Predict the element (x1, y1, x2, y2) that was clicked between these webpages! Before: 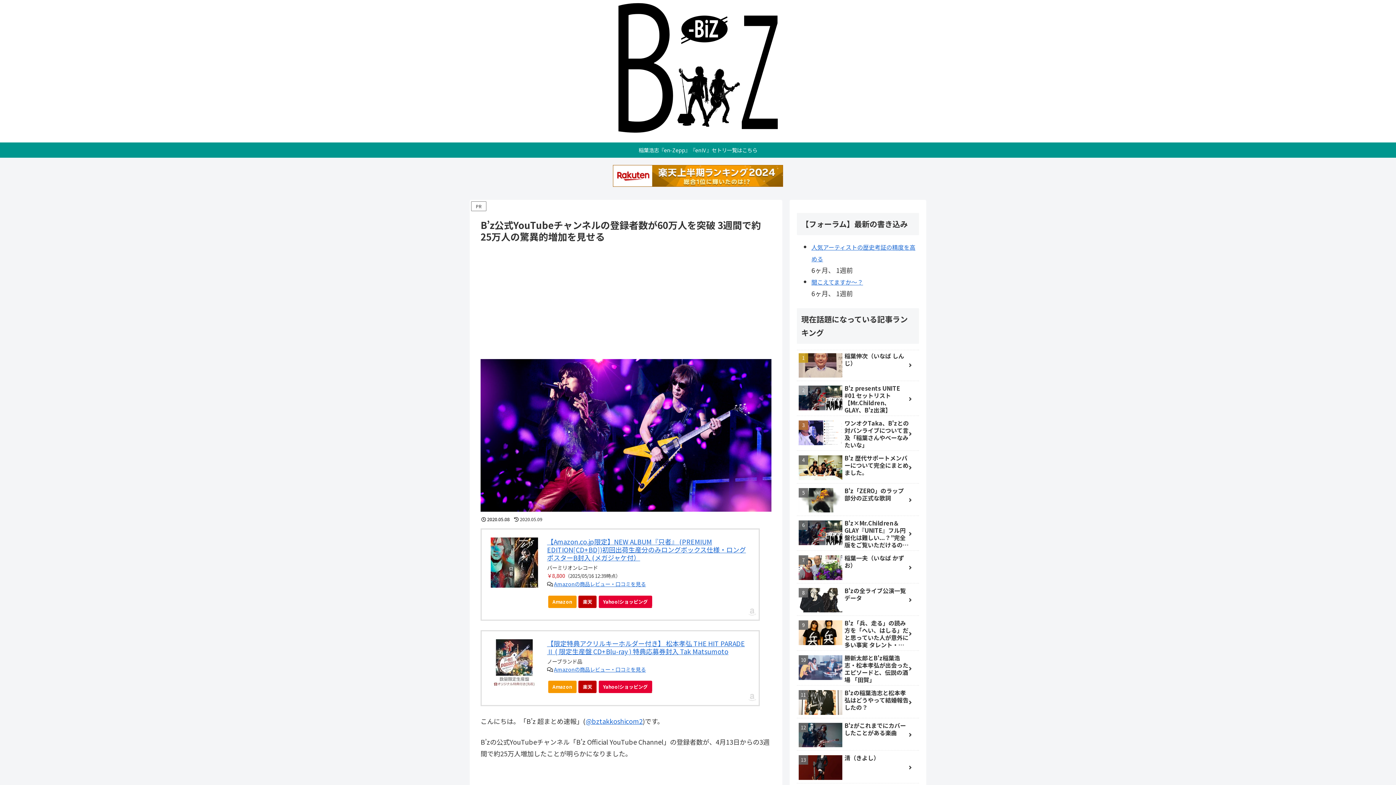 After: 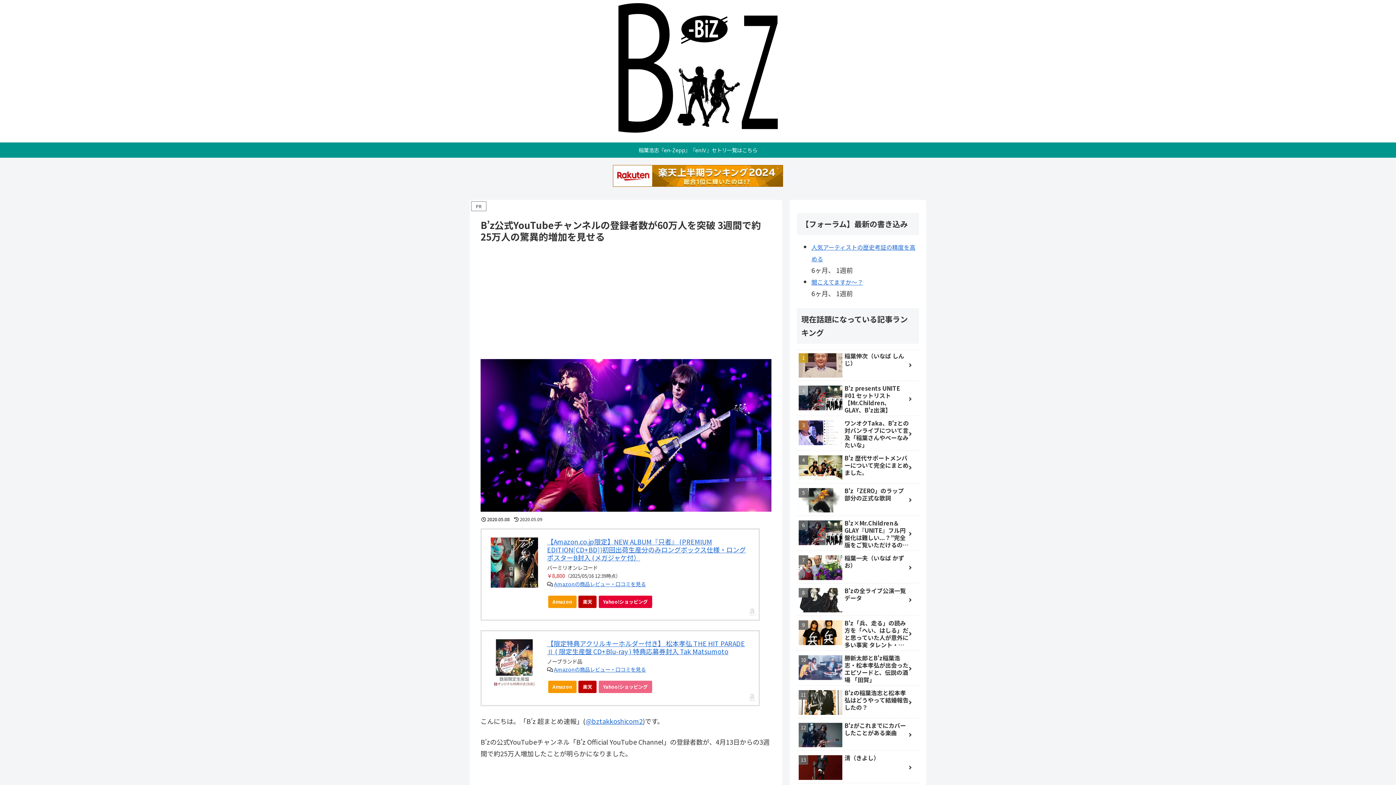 Action: bbox: (598, 681, 652, 693) label: Yahoo!ショッピング